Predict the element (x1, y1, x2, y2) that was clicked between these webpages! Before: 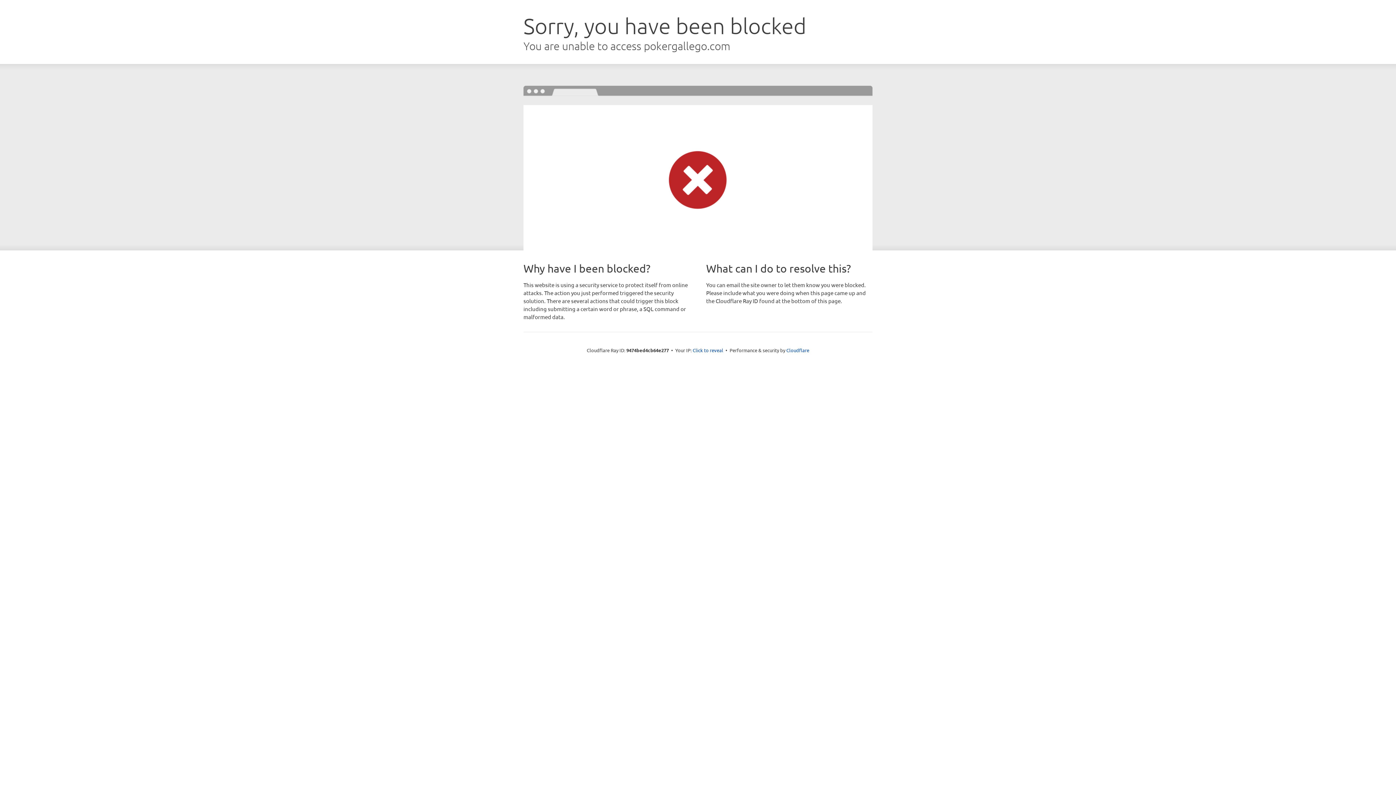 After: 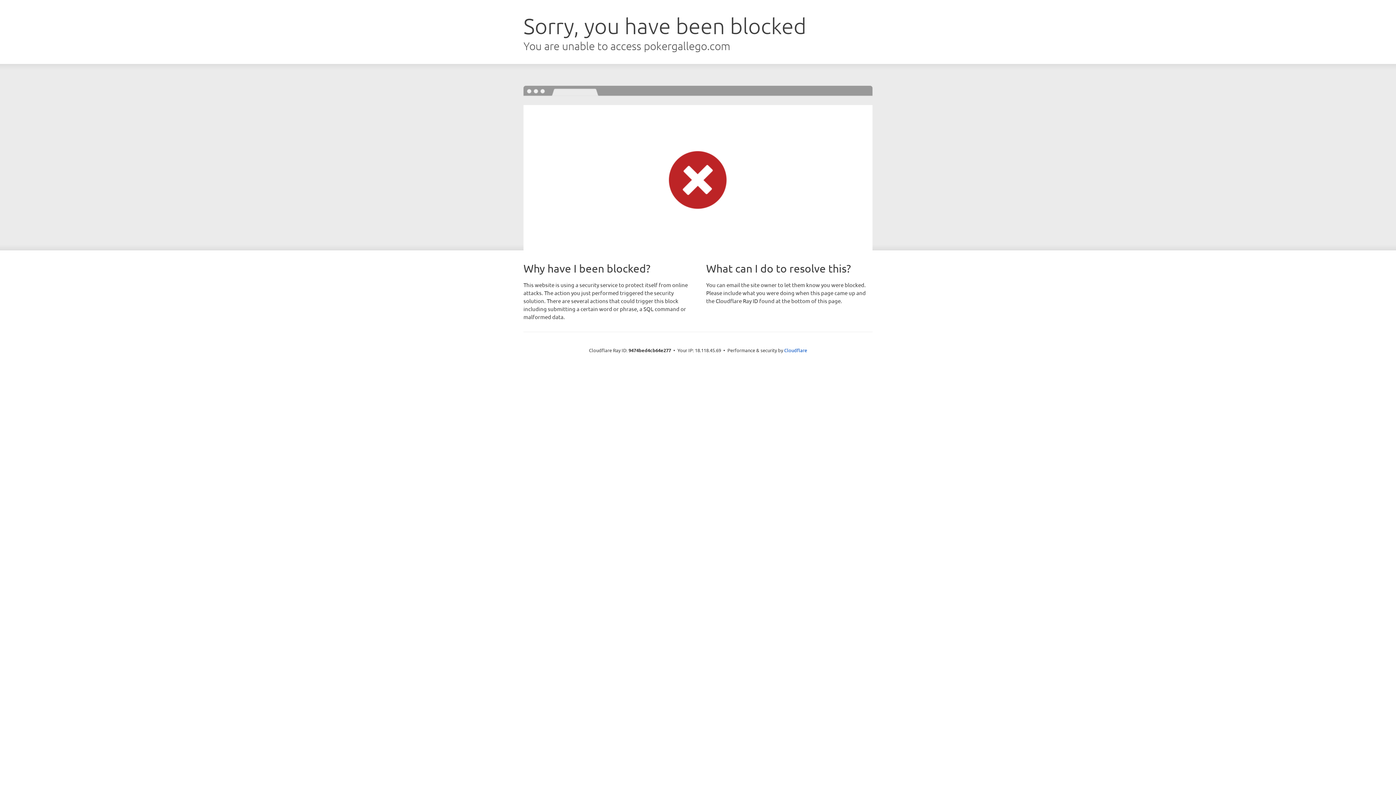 Action: bbox: (692, 346, 723, 353) label: Click to reveal